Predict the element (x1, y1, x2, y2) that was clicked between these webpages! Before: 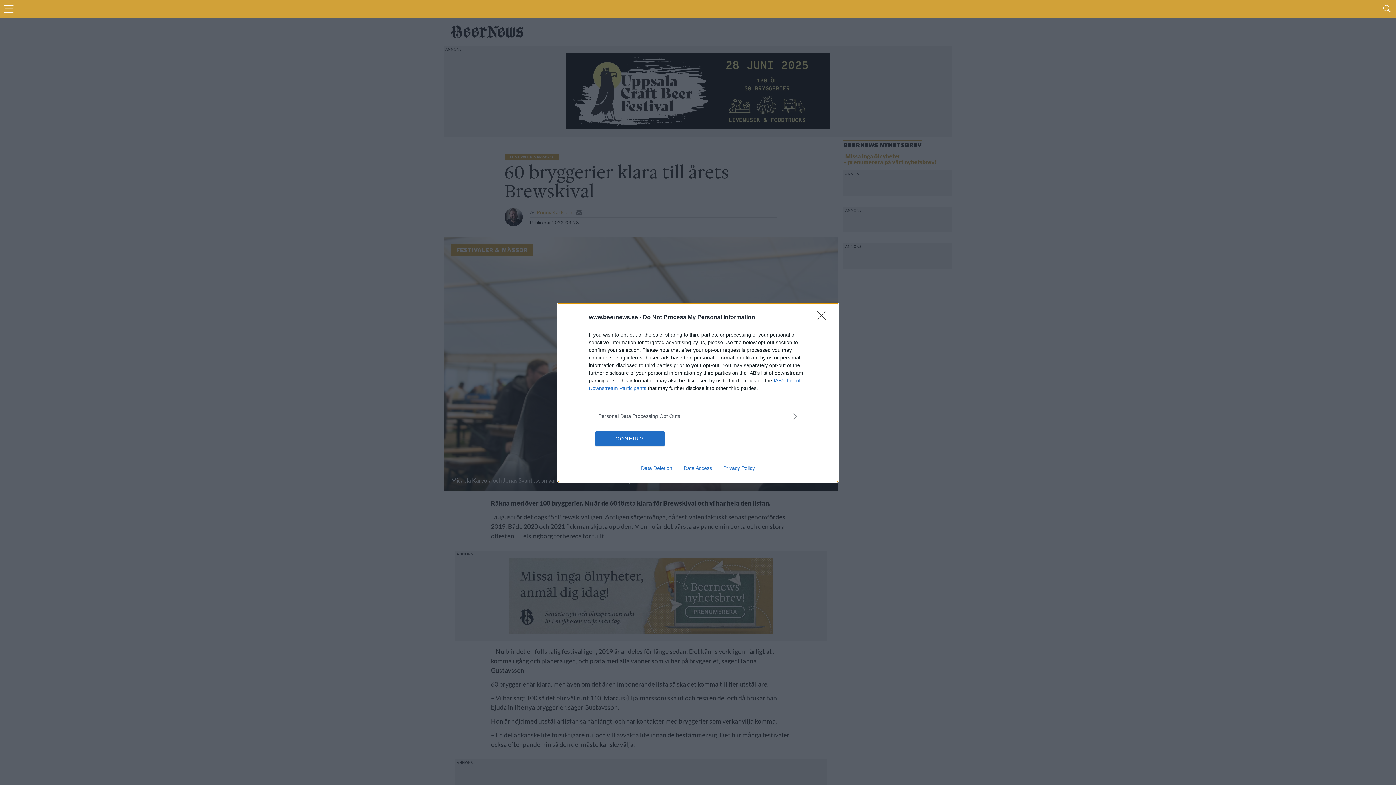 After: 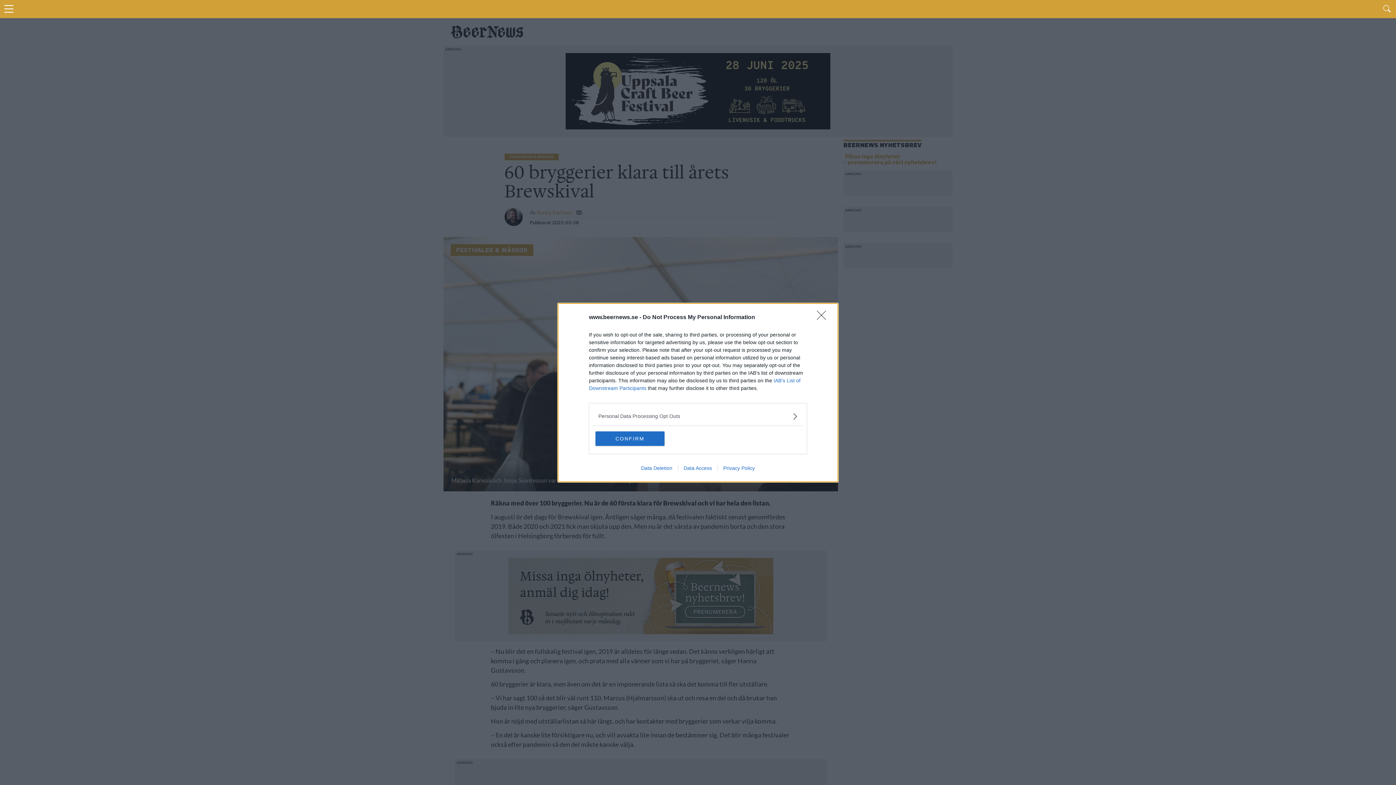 Action: bbox: (678, 465, 717, 471) label: Data Access